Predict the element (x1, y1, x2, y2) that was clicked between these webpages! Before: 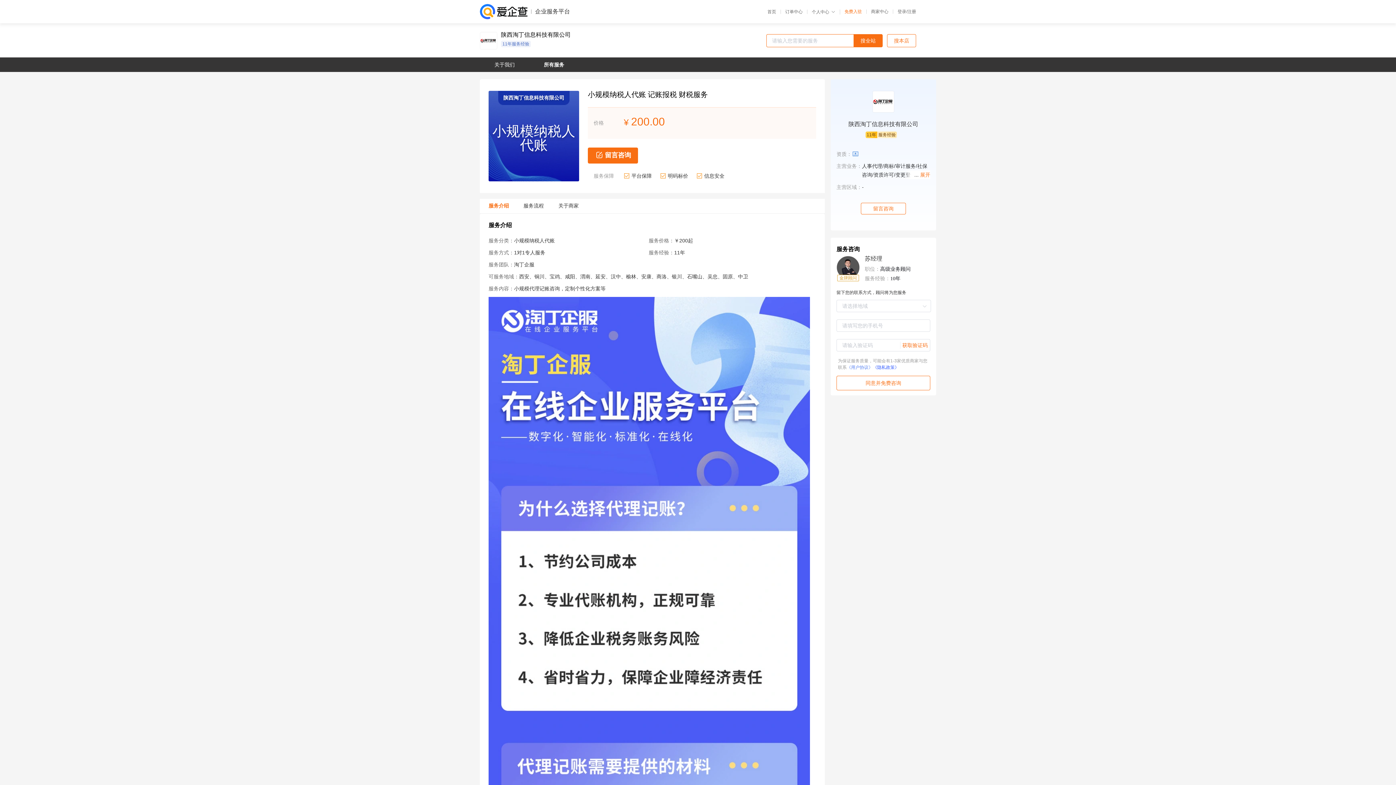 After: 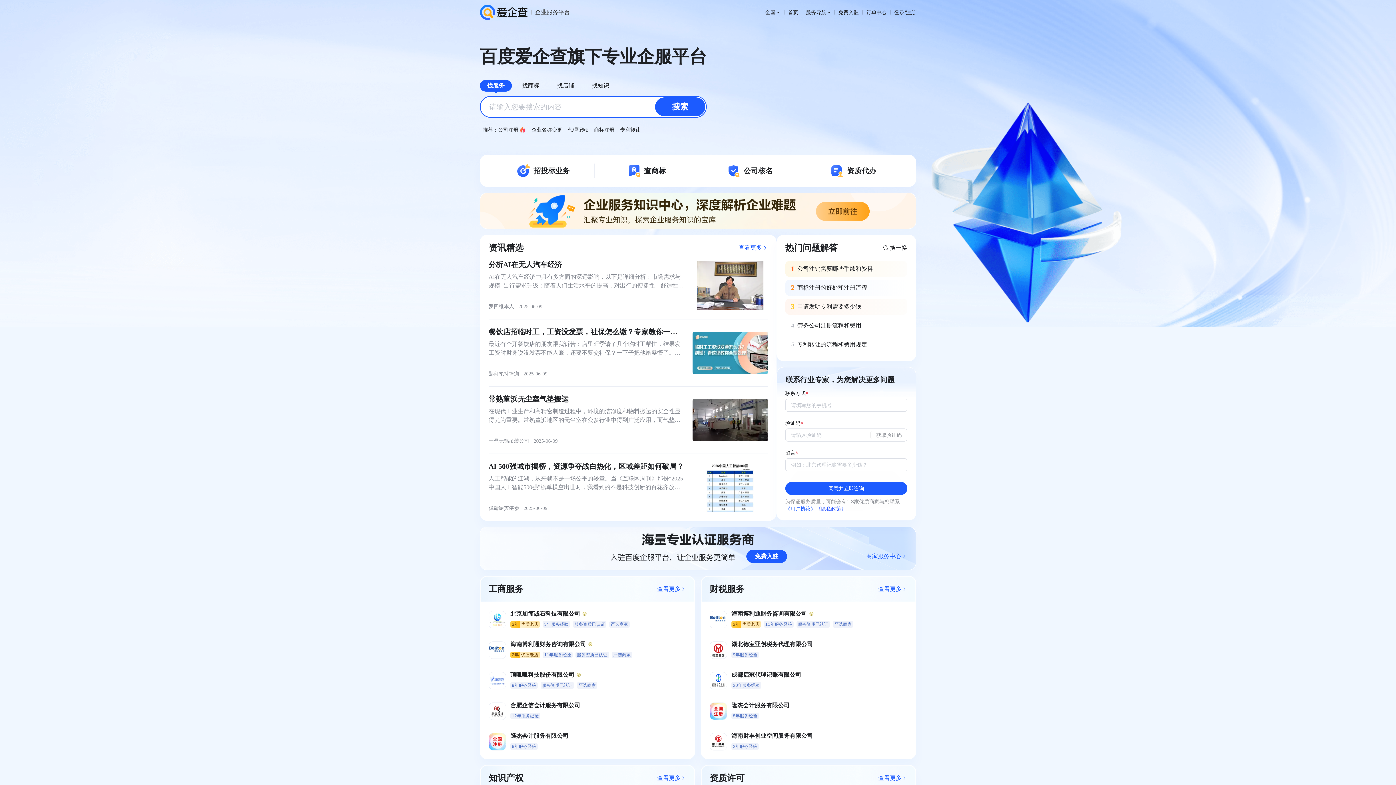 Action: bbox: (480, 4, 570, 19) label: 企业服务平台